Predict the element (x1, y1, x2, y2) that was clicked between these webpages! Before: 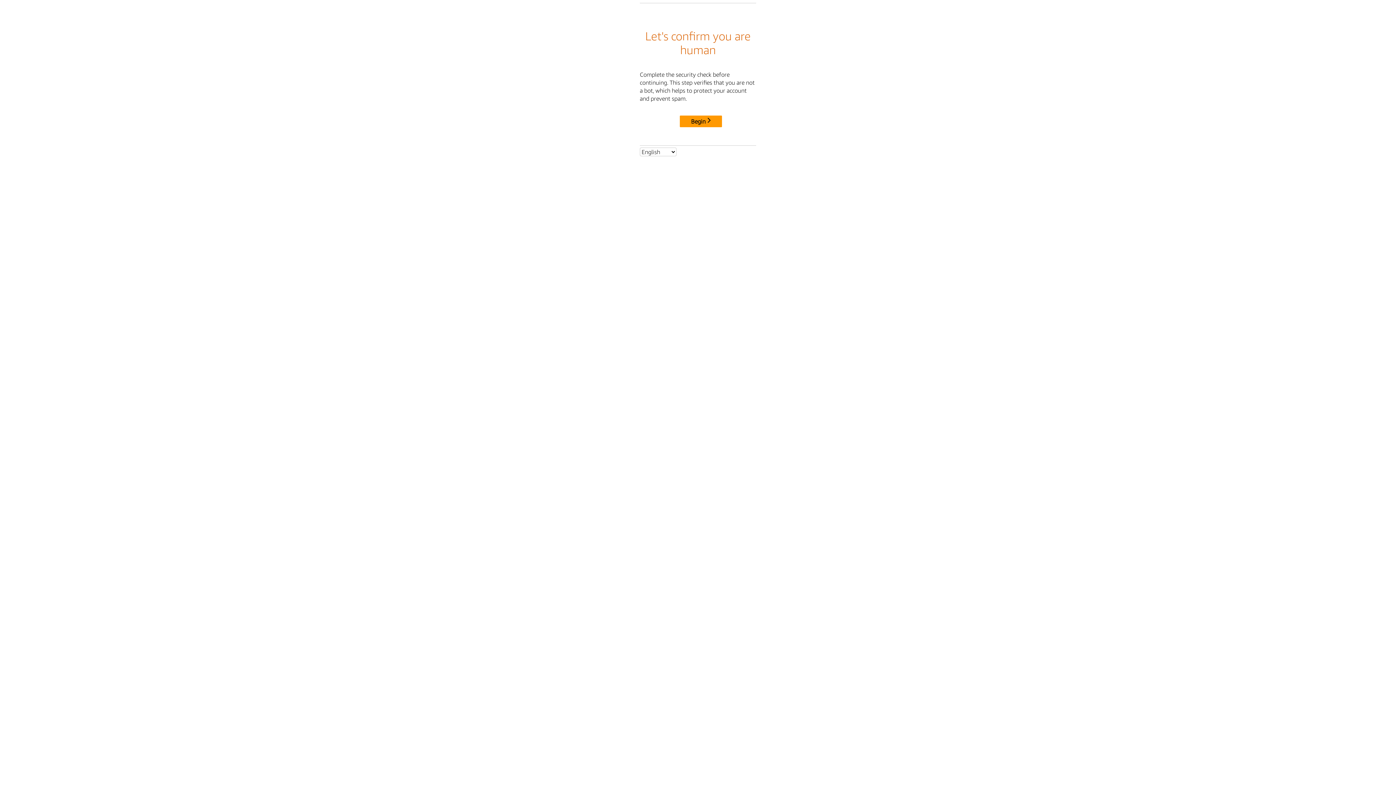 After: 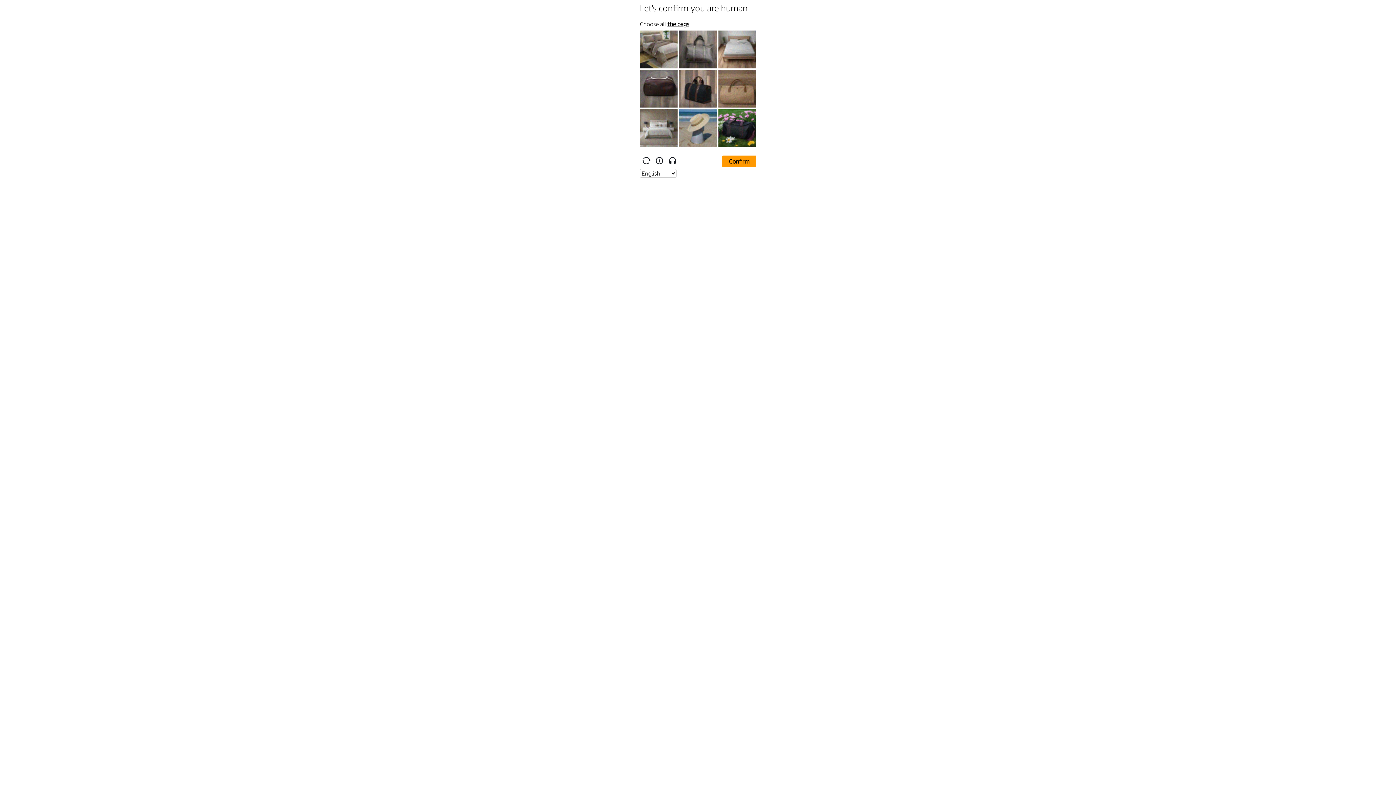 Action: label: Begin bbox: (680, 115, 722, 127)